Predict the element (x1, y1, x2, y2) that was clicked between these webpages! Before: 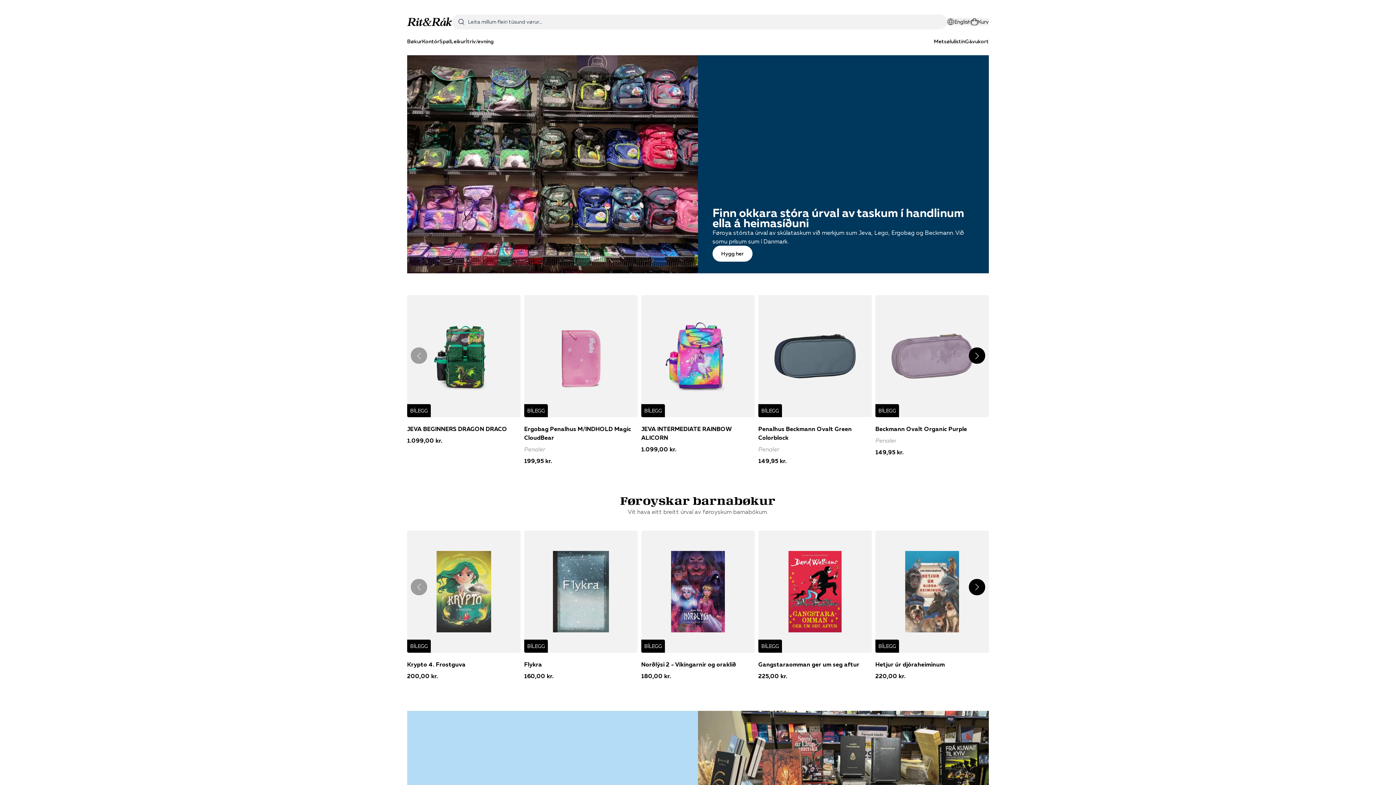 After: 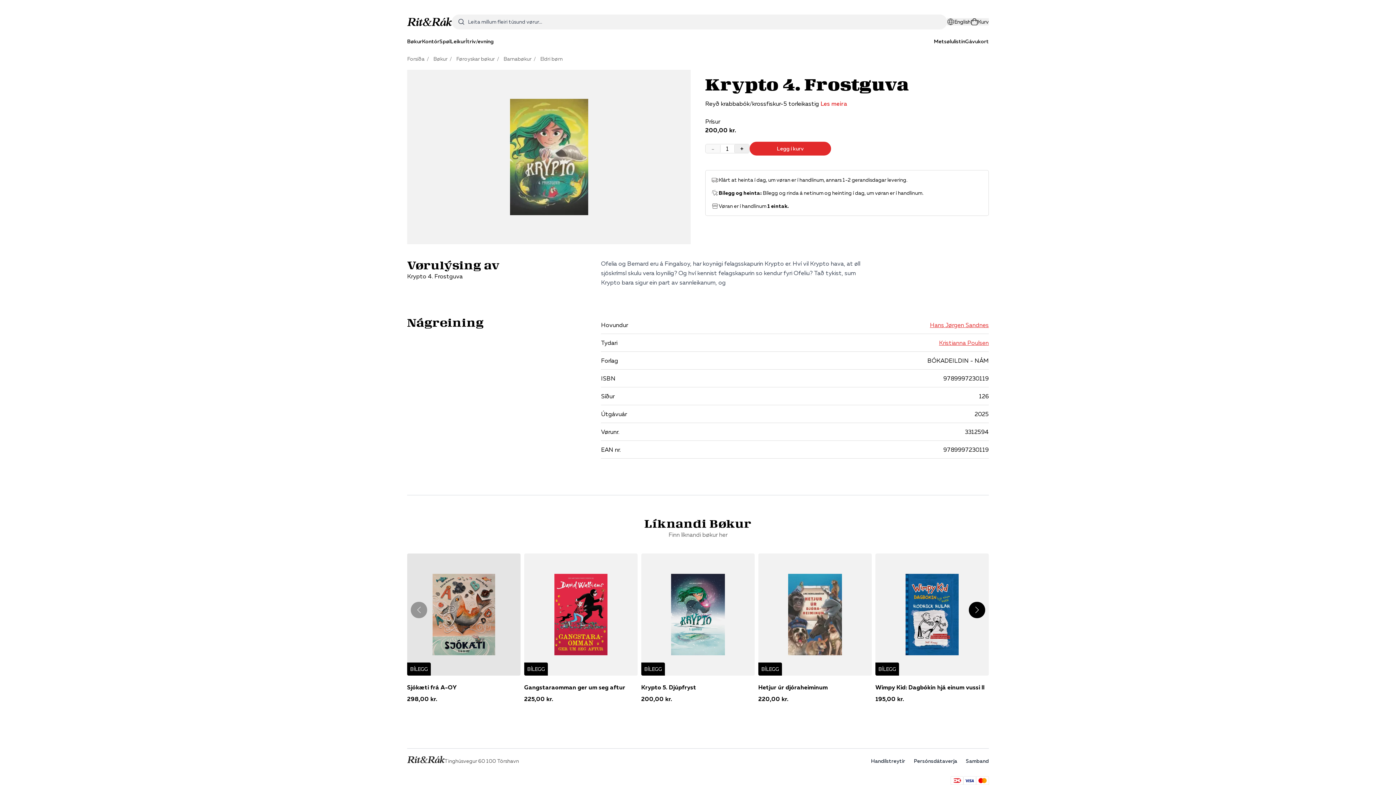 Action: label: BÍLEGG

Krypto 4. Frostguva

200,00 kr. bbox: (407, 530, 520, 680)